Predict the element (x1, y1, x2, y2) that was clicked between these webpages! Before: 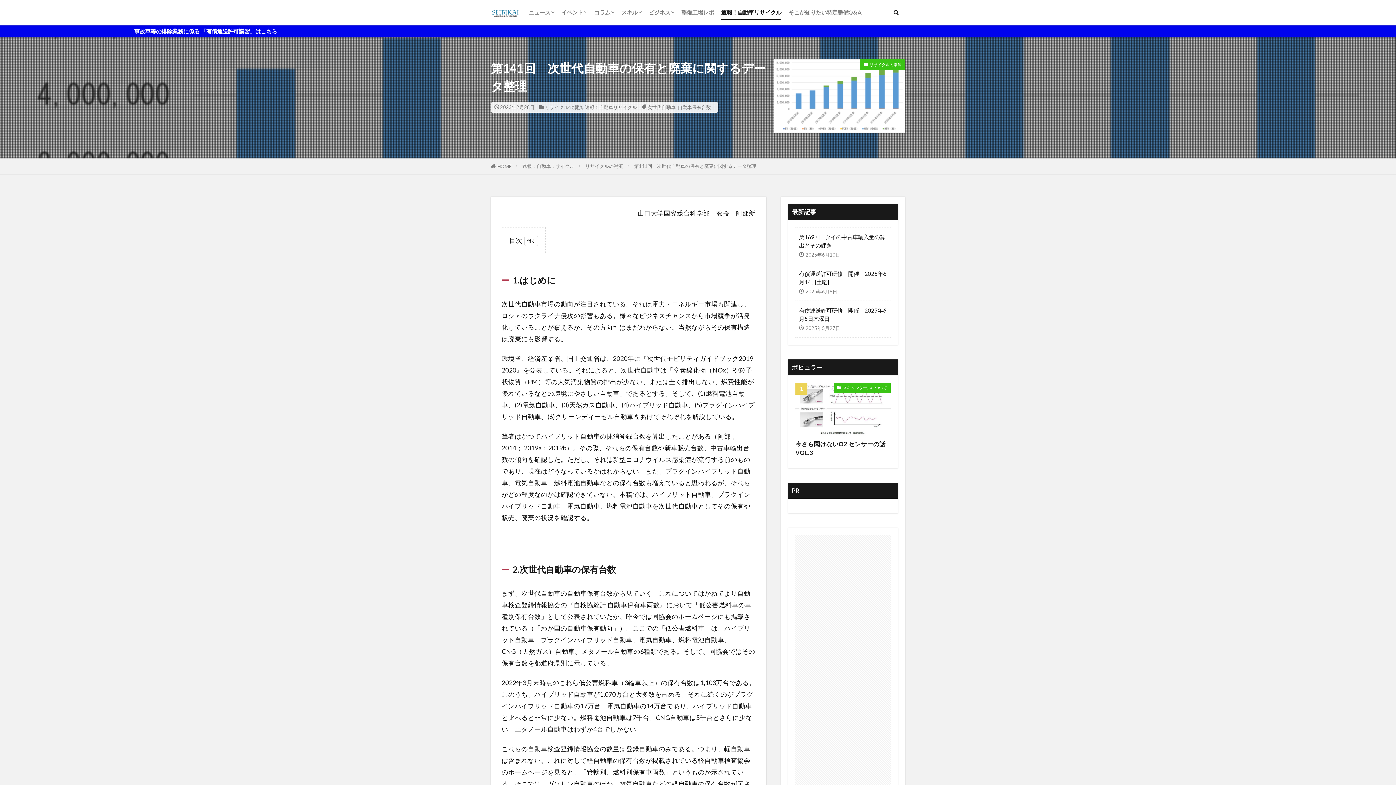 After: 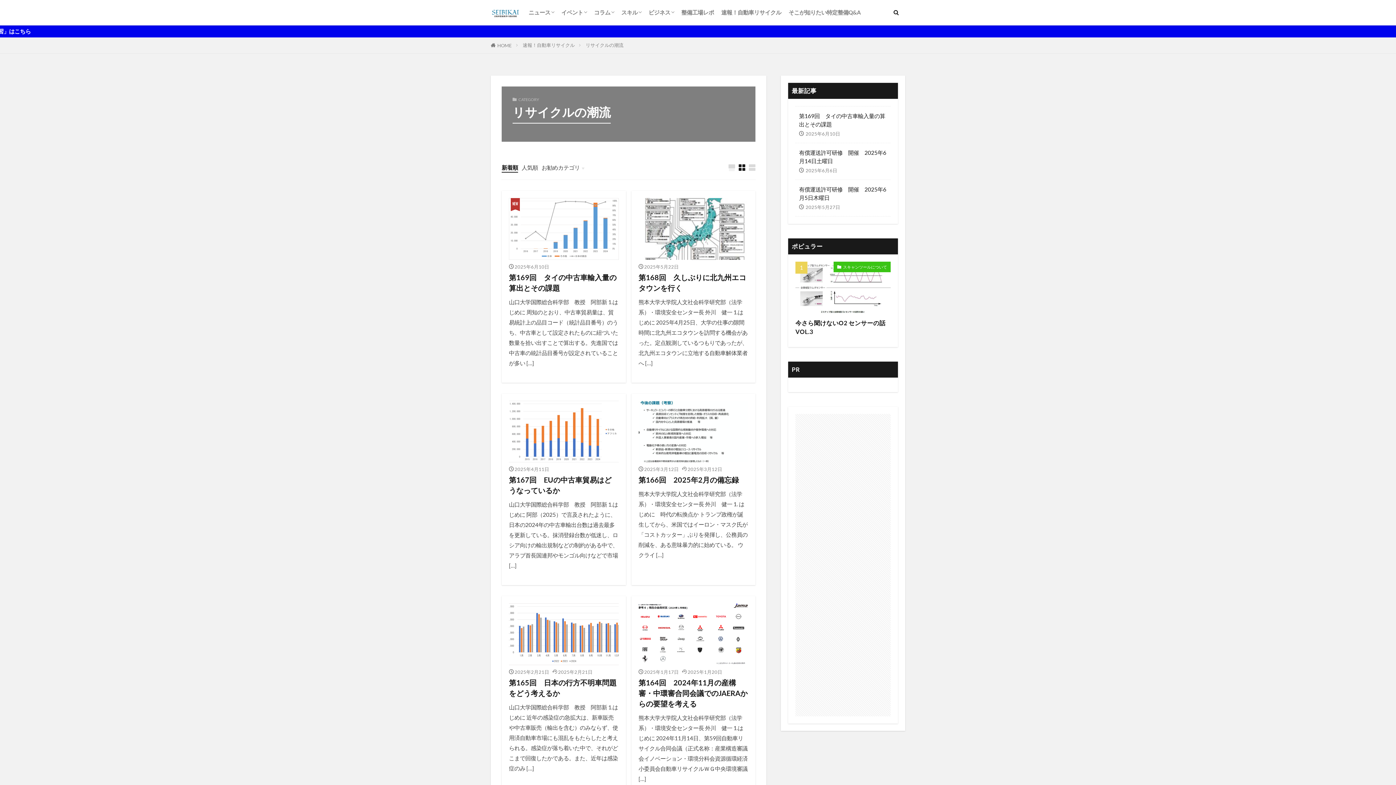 Action: label: リサイクルの潮流 bbox: (545, 104, 582, 110)